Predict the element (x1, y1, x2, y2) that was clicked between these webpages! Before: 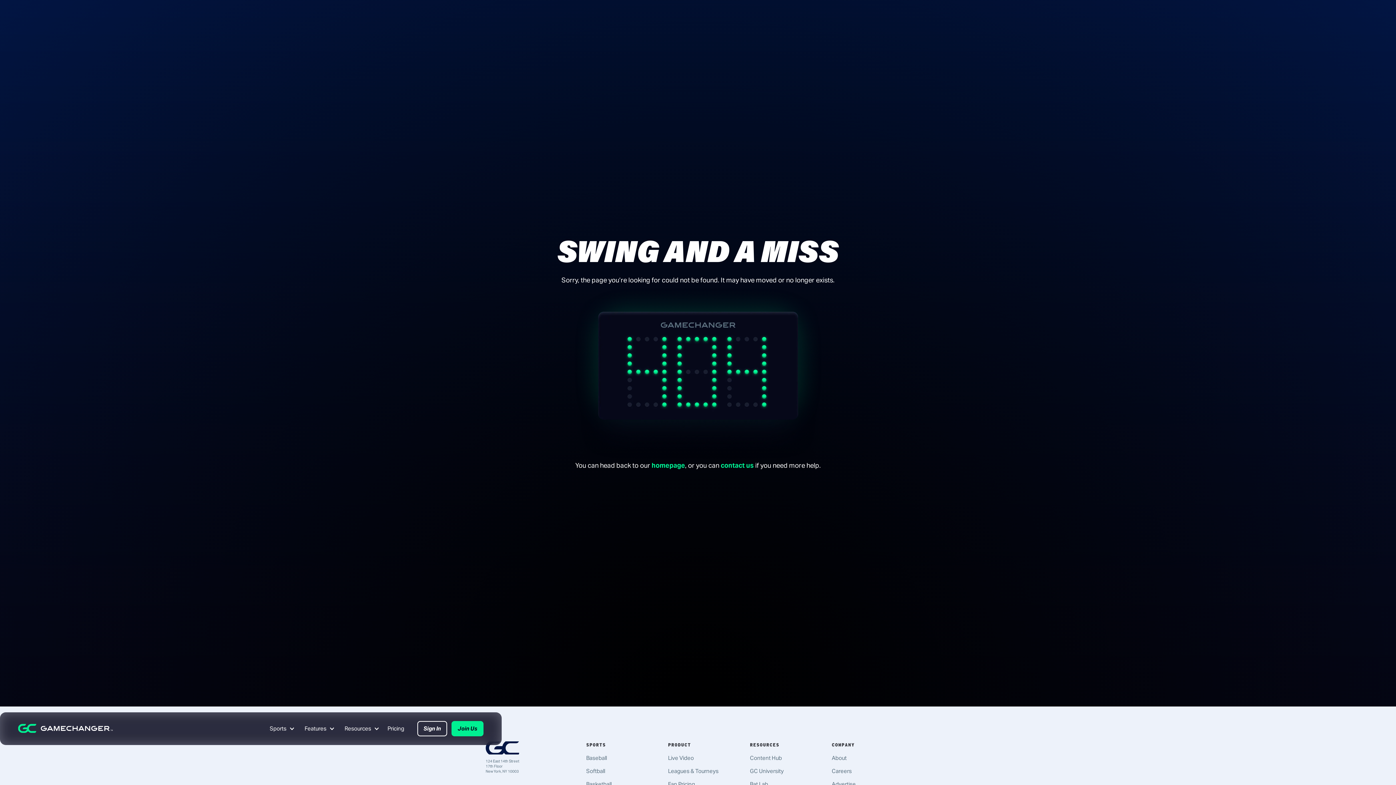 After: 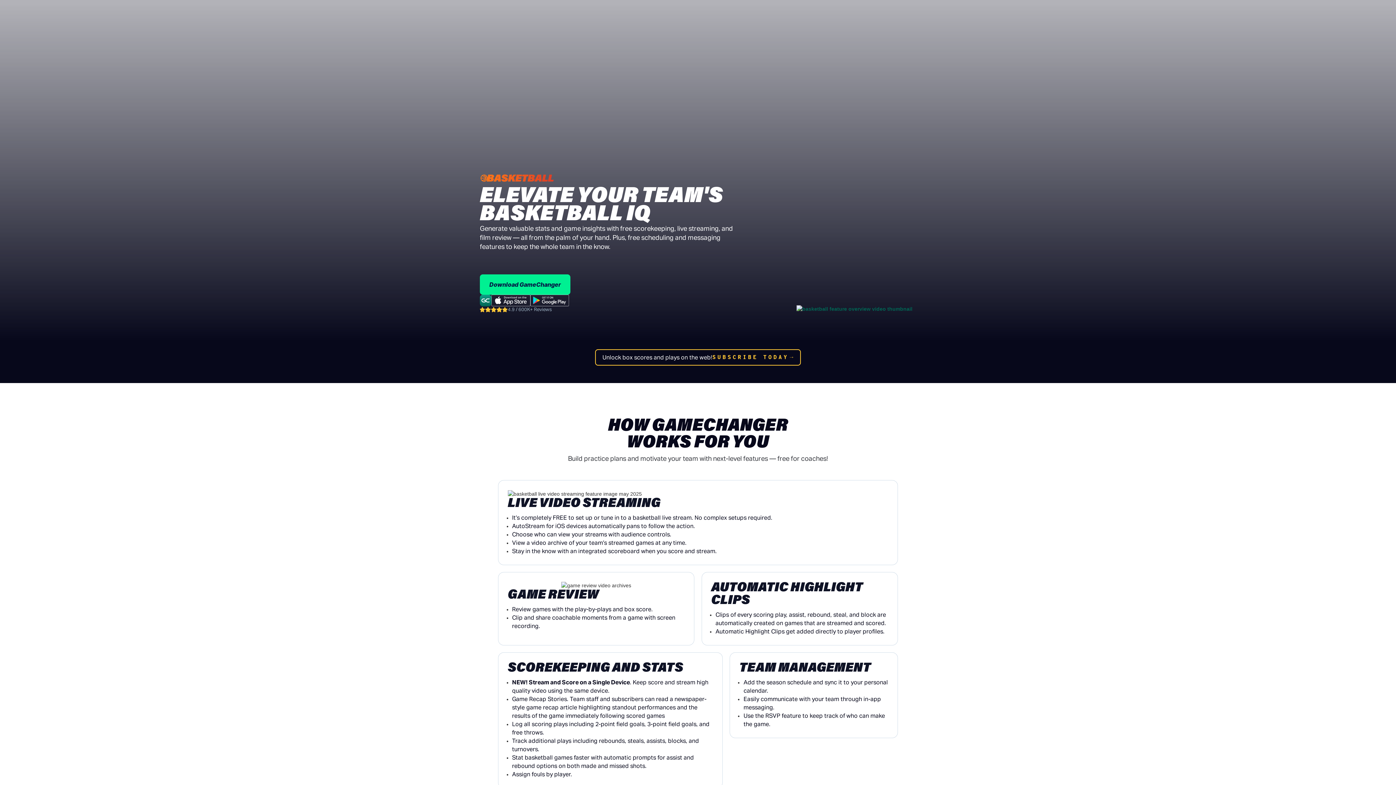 Action: bbox: (586, 781, 611, 788) label: Basketball